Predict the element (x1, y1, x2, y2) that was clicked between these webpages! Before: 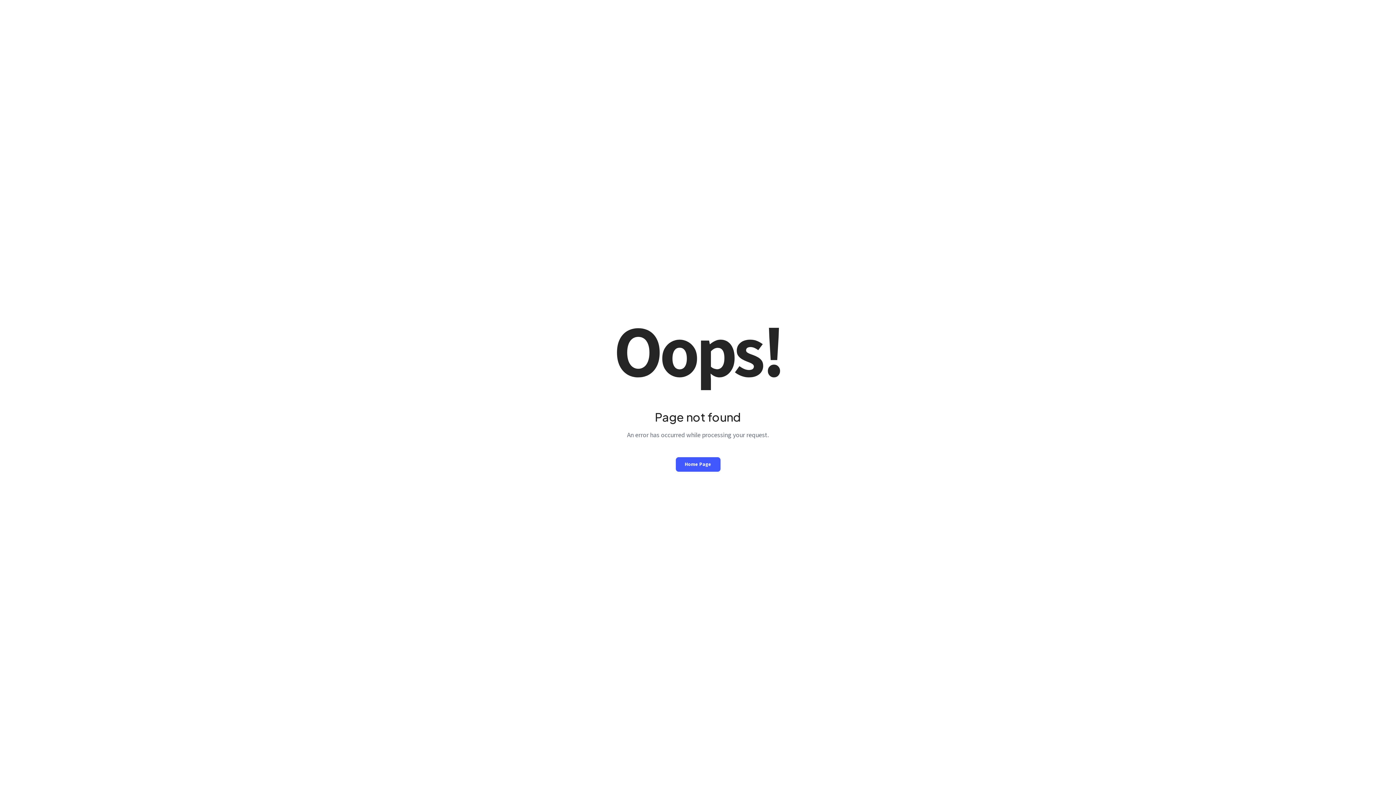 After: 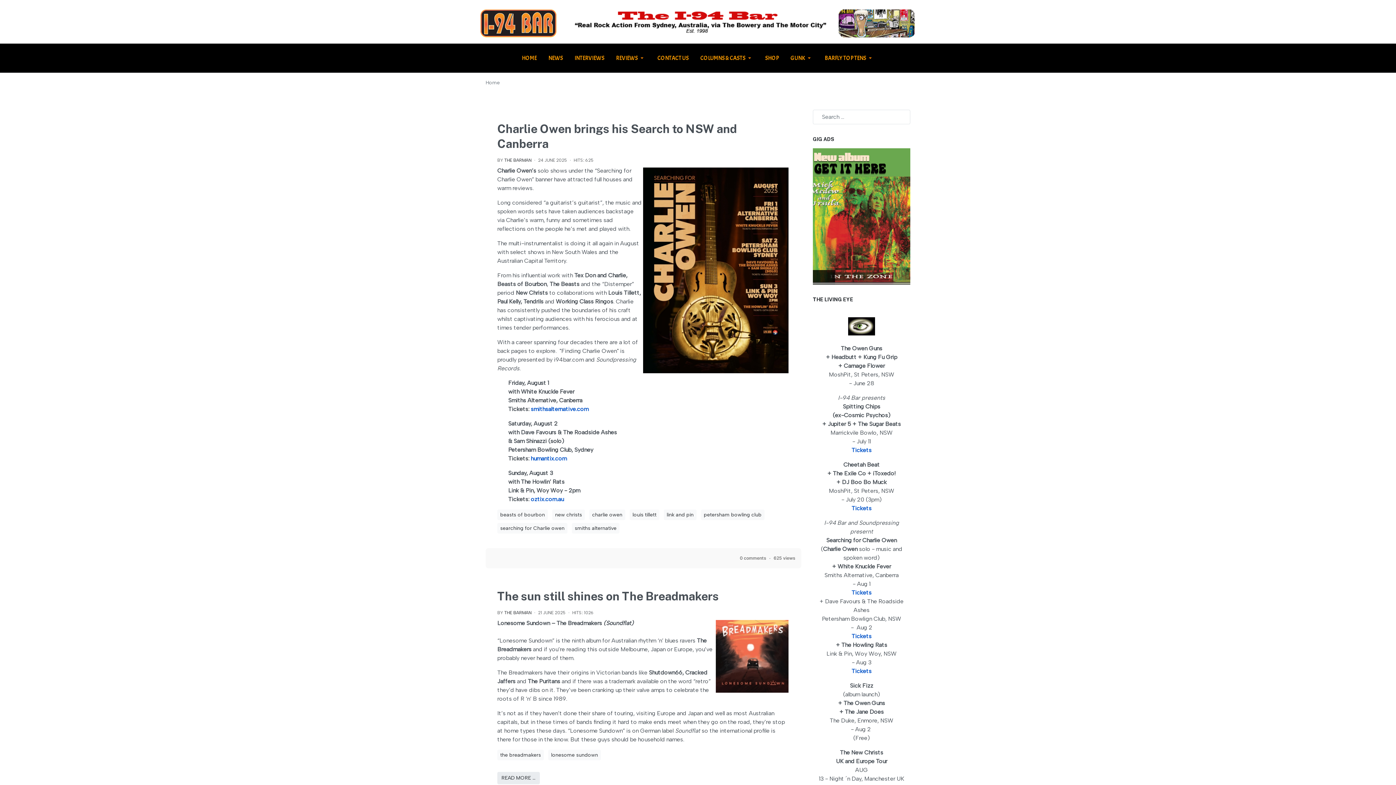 Action: bbox: (675, 457, 720, 471) label: Home Page